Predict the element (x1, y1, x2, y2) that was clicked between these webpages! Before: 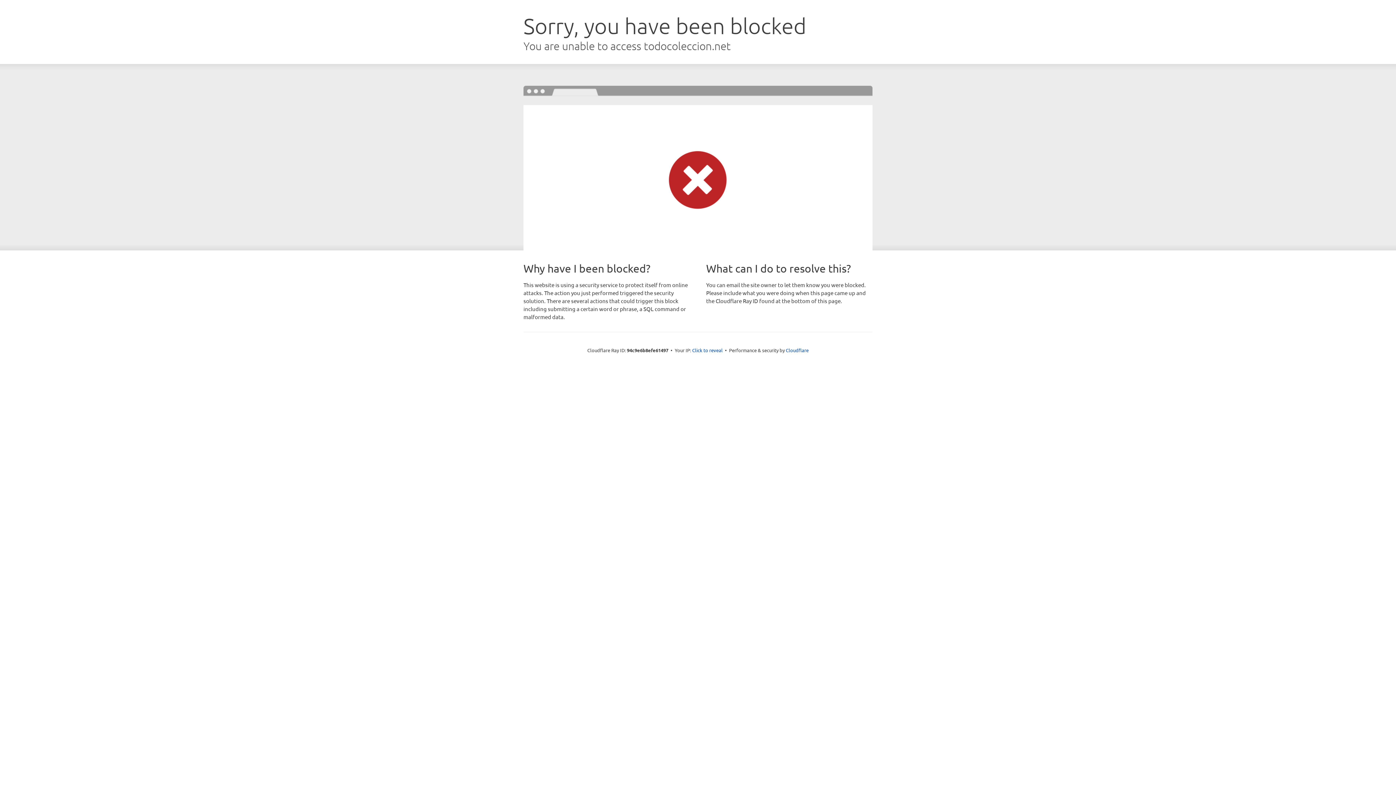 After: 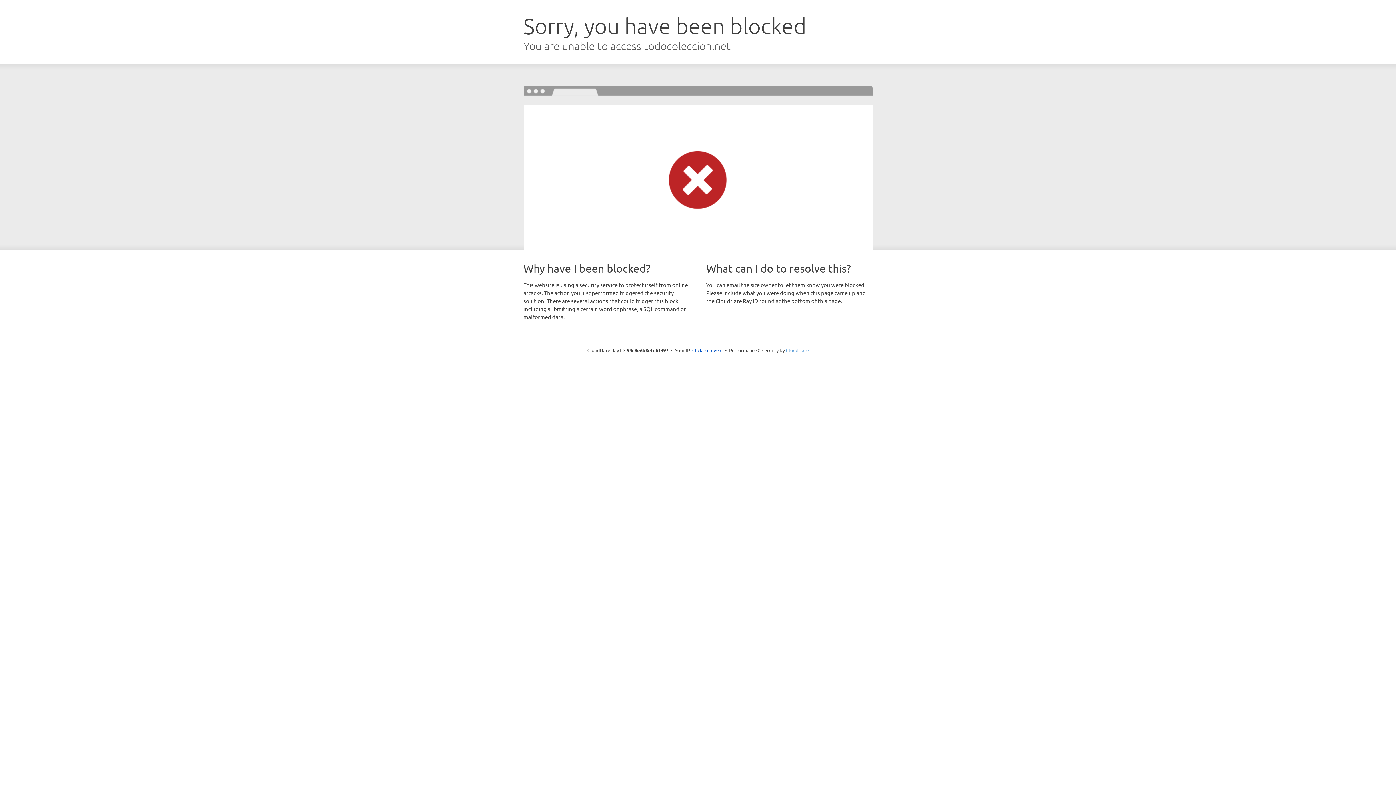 Action: bbox: (786, 347, 808, 353) label: Cloudflare